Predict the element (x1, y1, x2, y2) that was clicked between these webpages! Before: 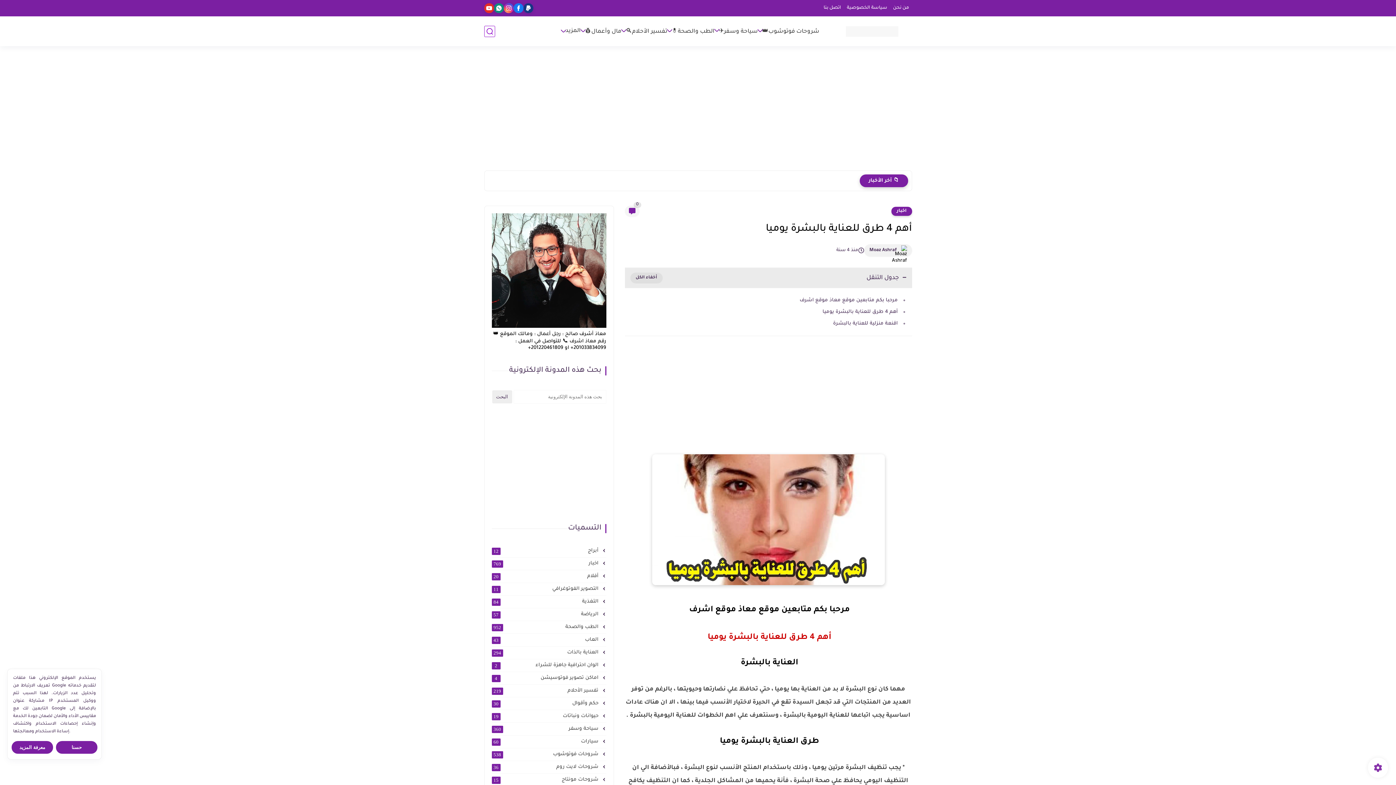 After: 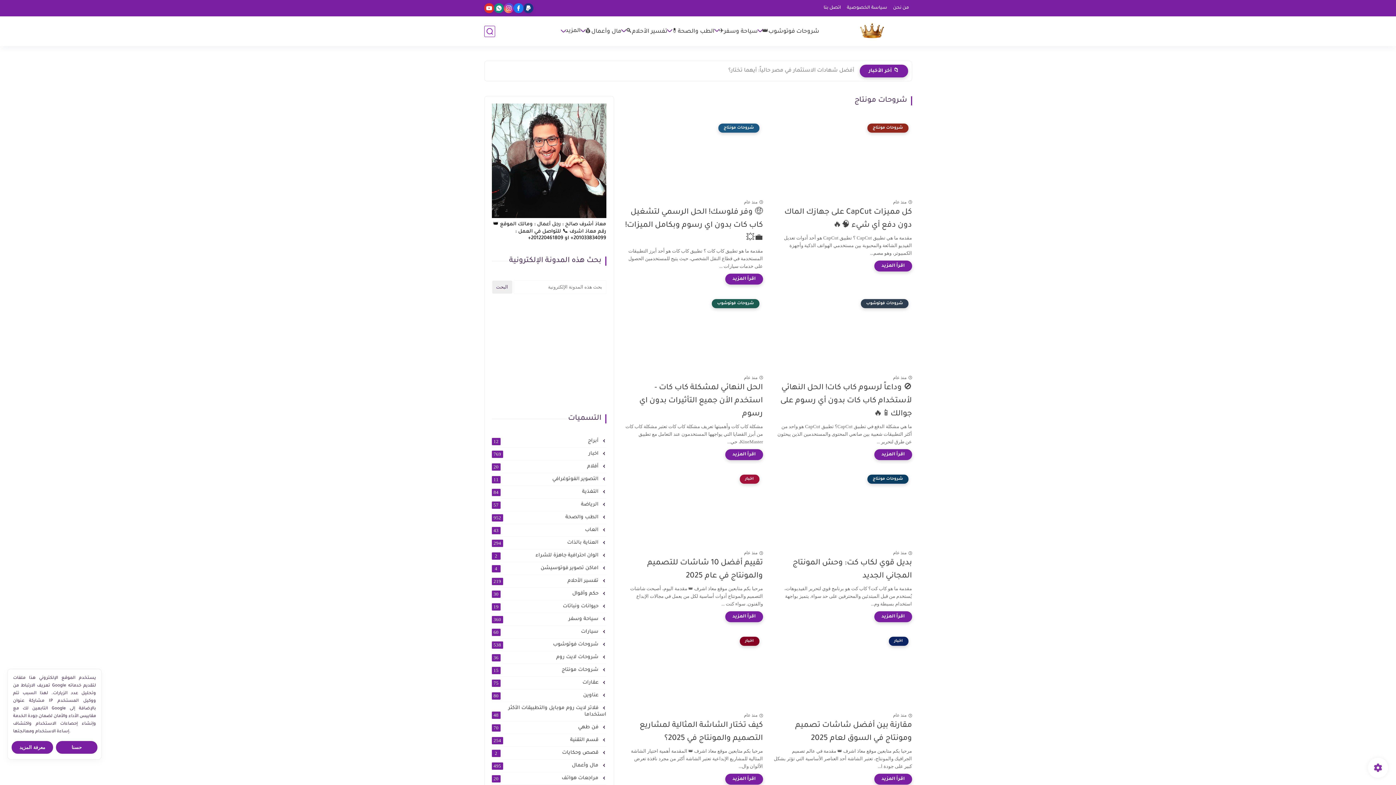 Action: label:  شروحات مونتاج
15 bbox: (491, 777, 606, 783)